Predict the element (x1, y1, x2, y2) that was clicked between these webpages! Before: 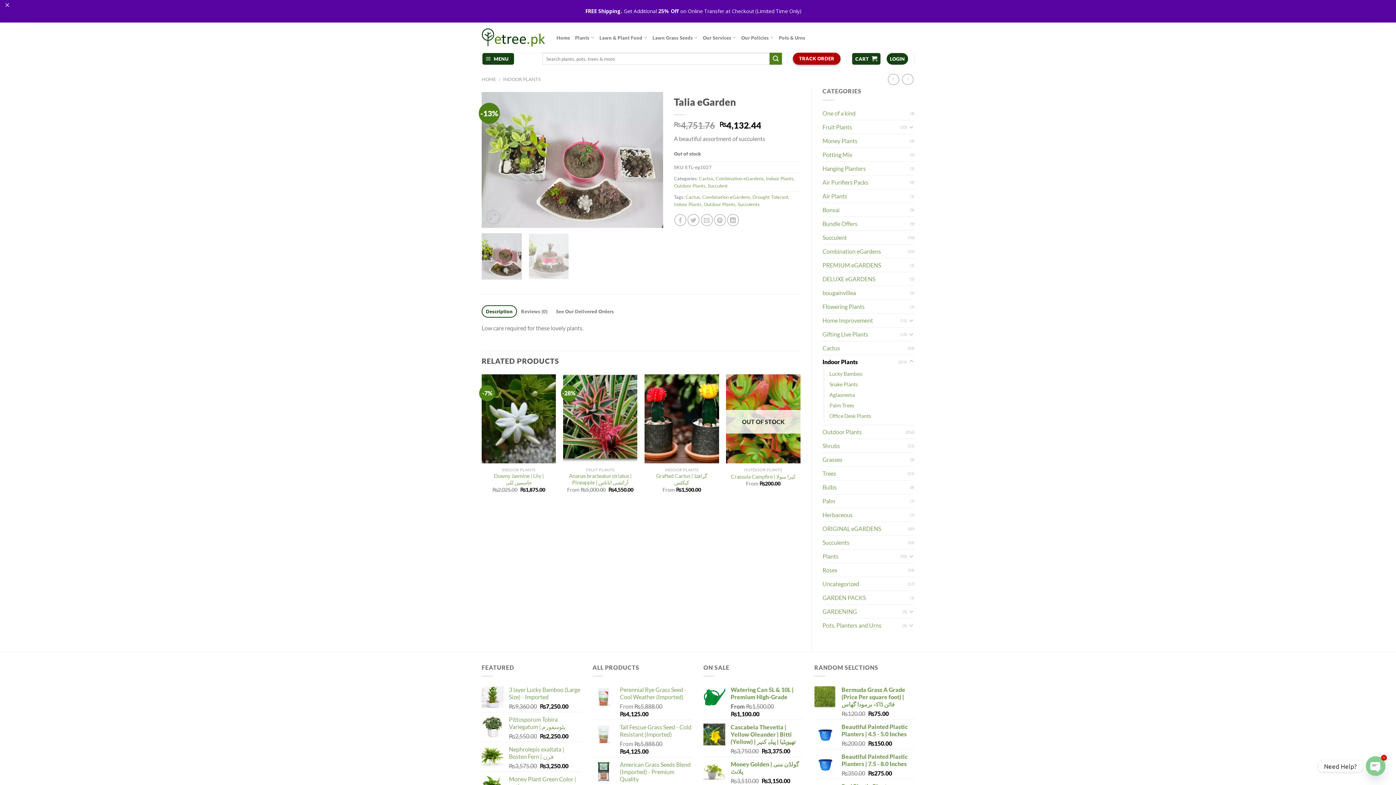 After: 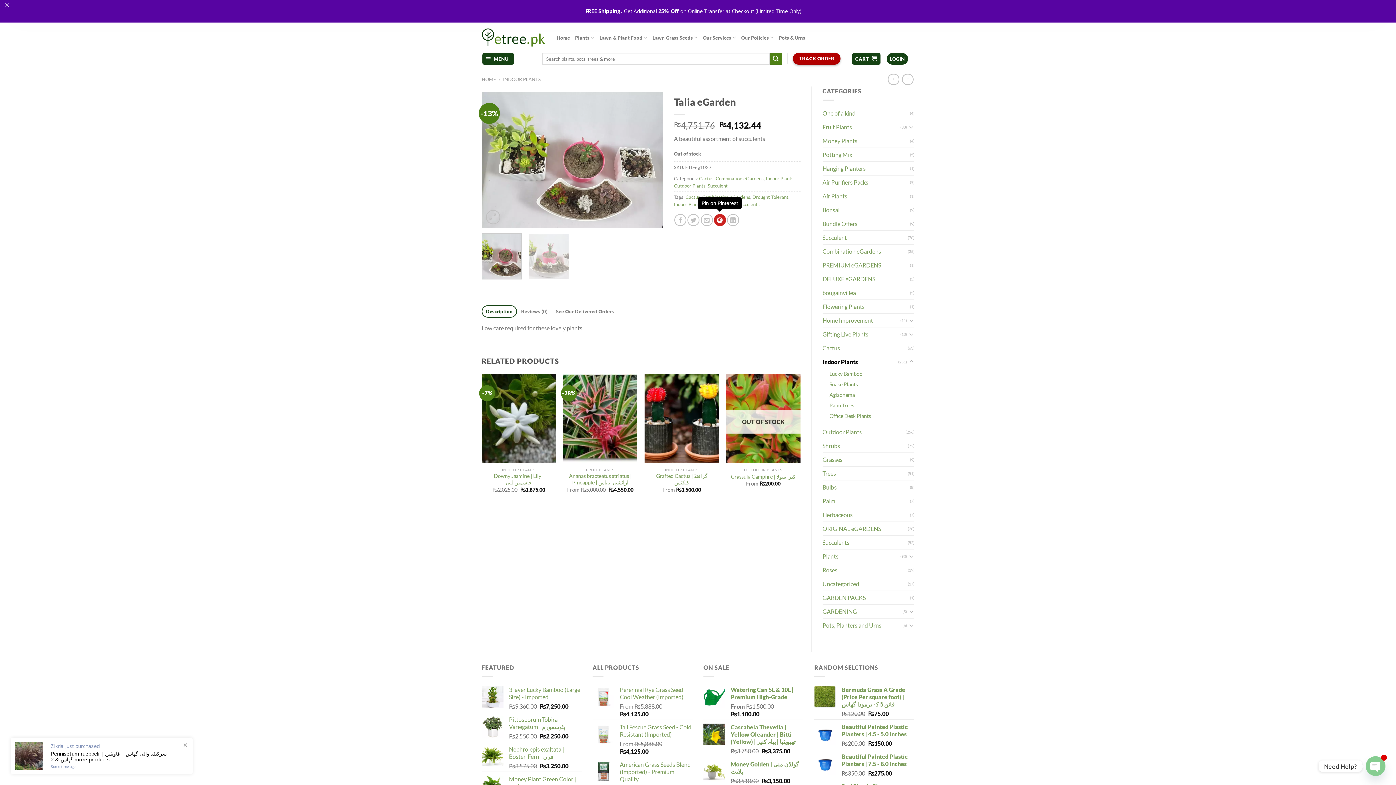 Action: bbox: (714, 191, 726, 203) label: Pin on Pinterest